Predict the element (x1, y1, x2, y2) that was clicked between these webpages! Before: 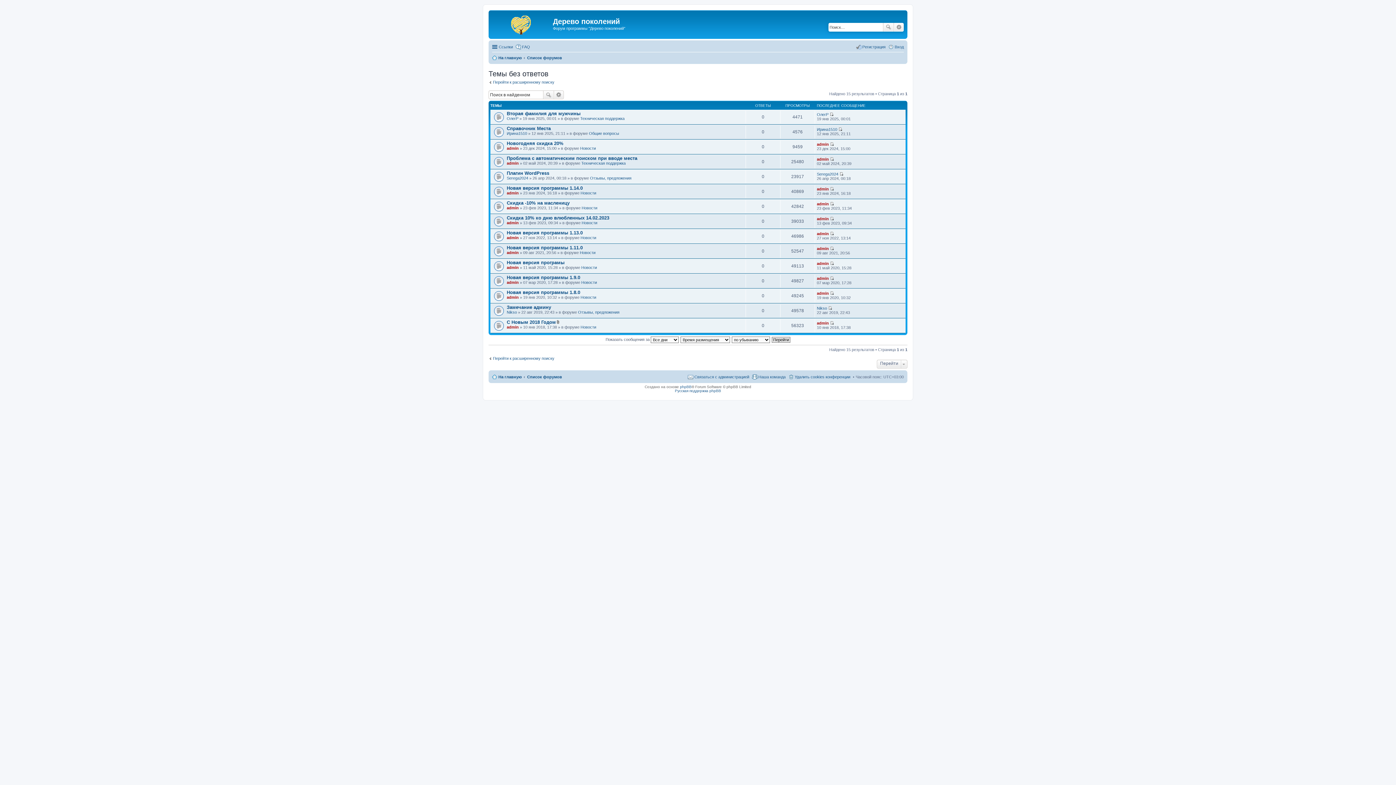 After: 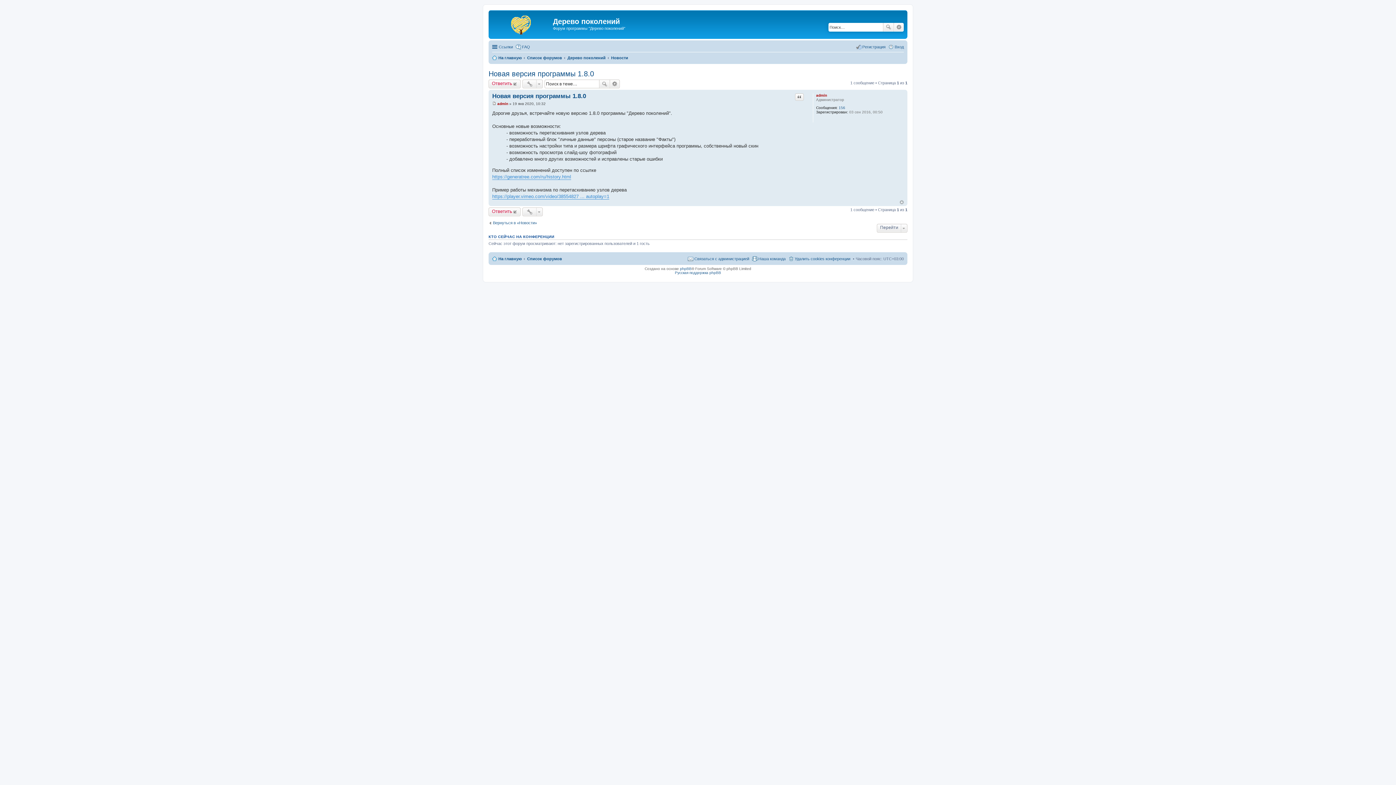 Action: bbox: (506, 289, 580, 295) label: Новая версия программы 1.8.0